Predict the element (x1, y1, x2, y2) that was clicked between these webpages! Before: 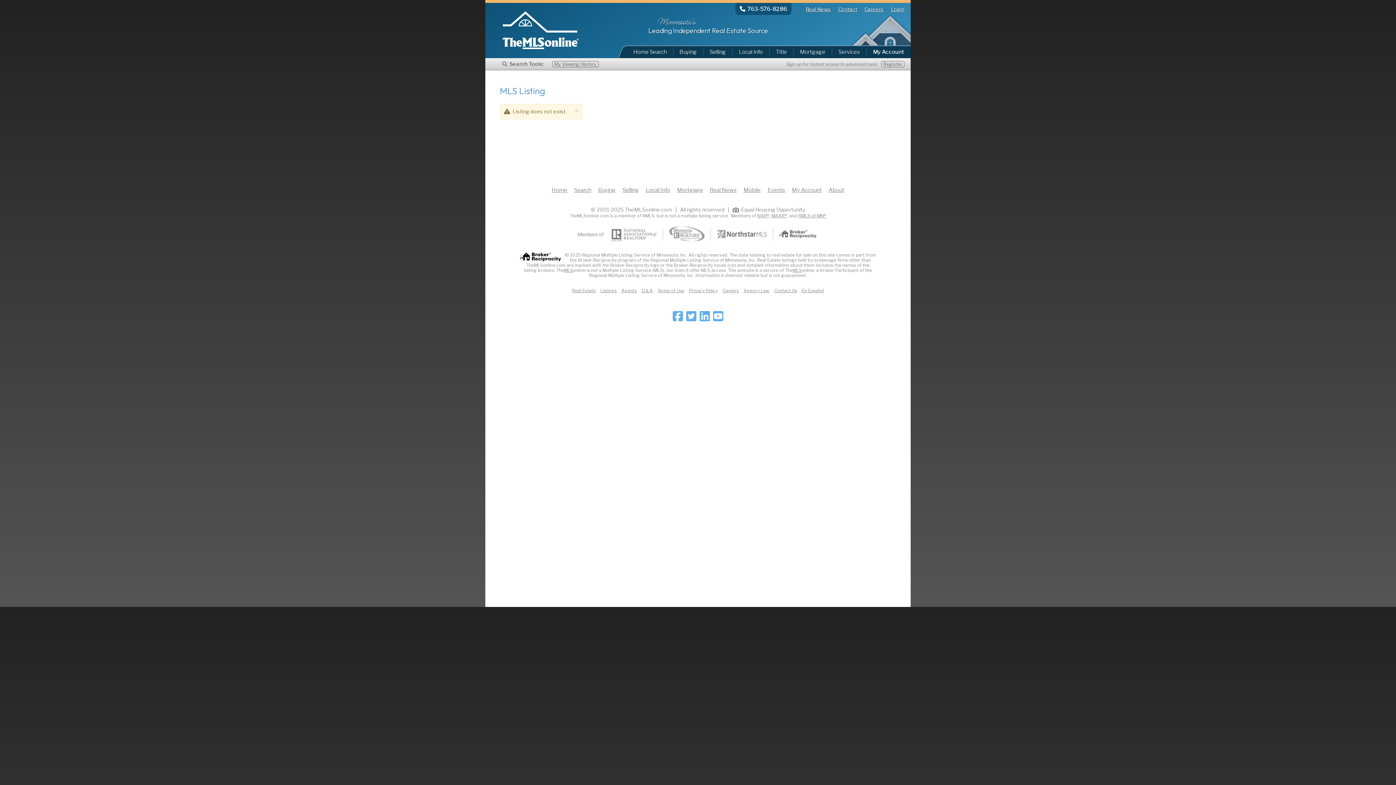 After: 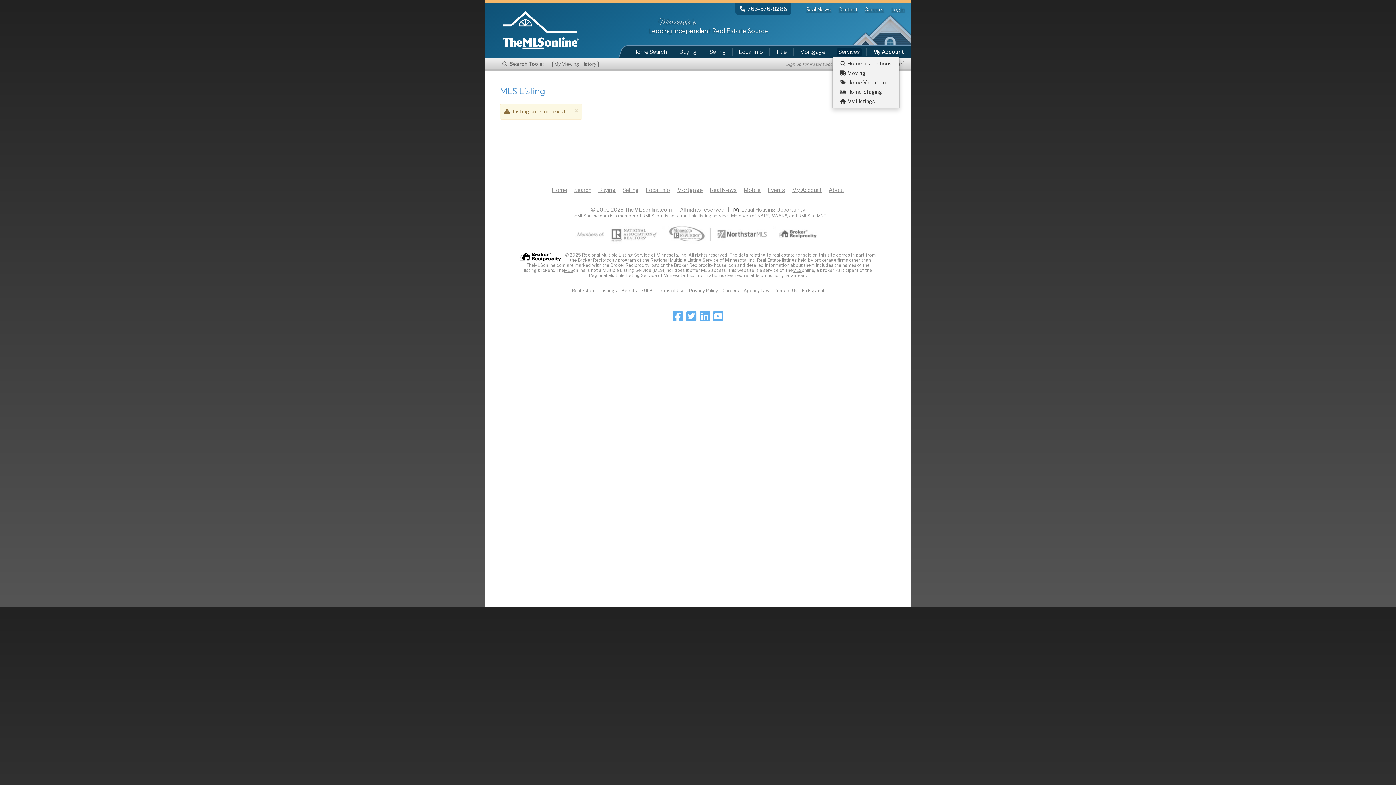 Action: bbox: (836, 48, 862, 56) label: Services